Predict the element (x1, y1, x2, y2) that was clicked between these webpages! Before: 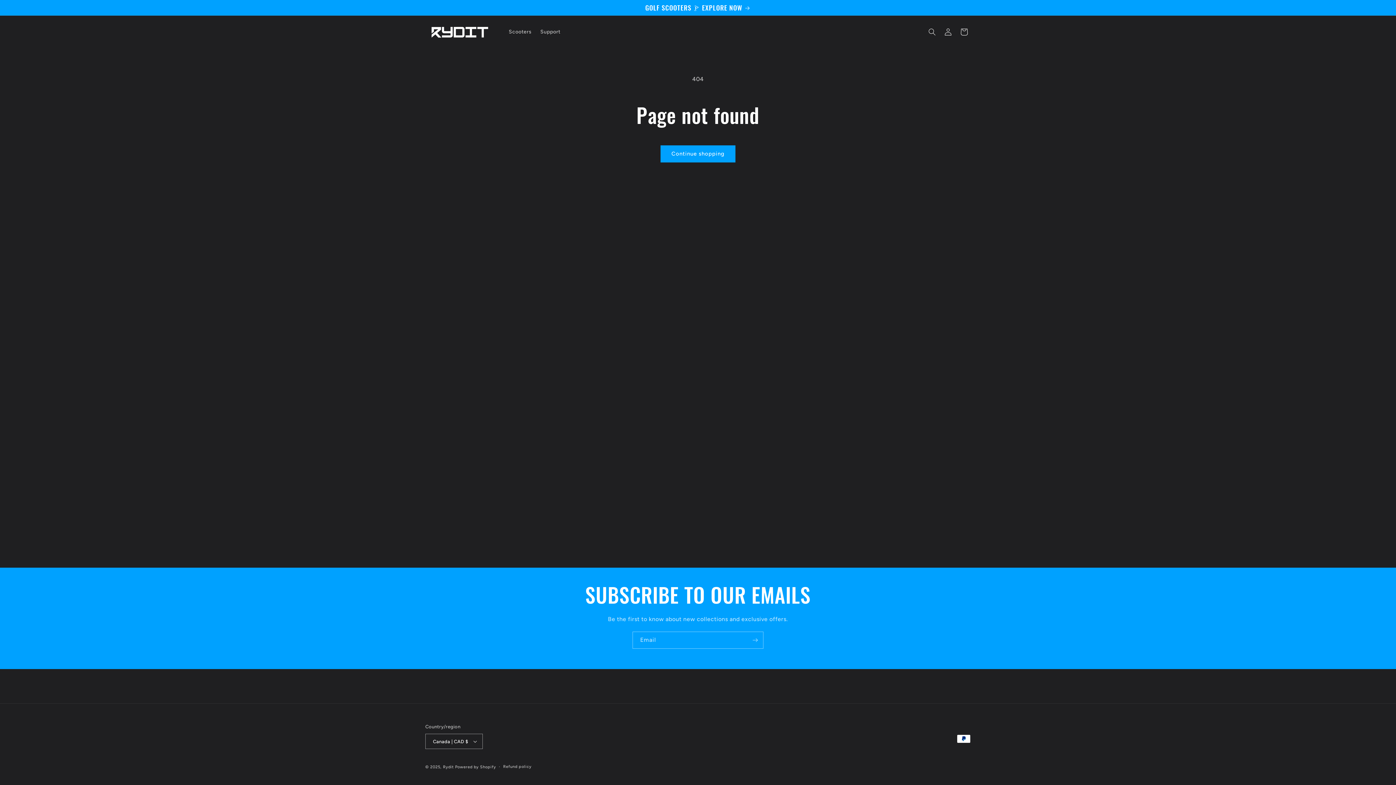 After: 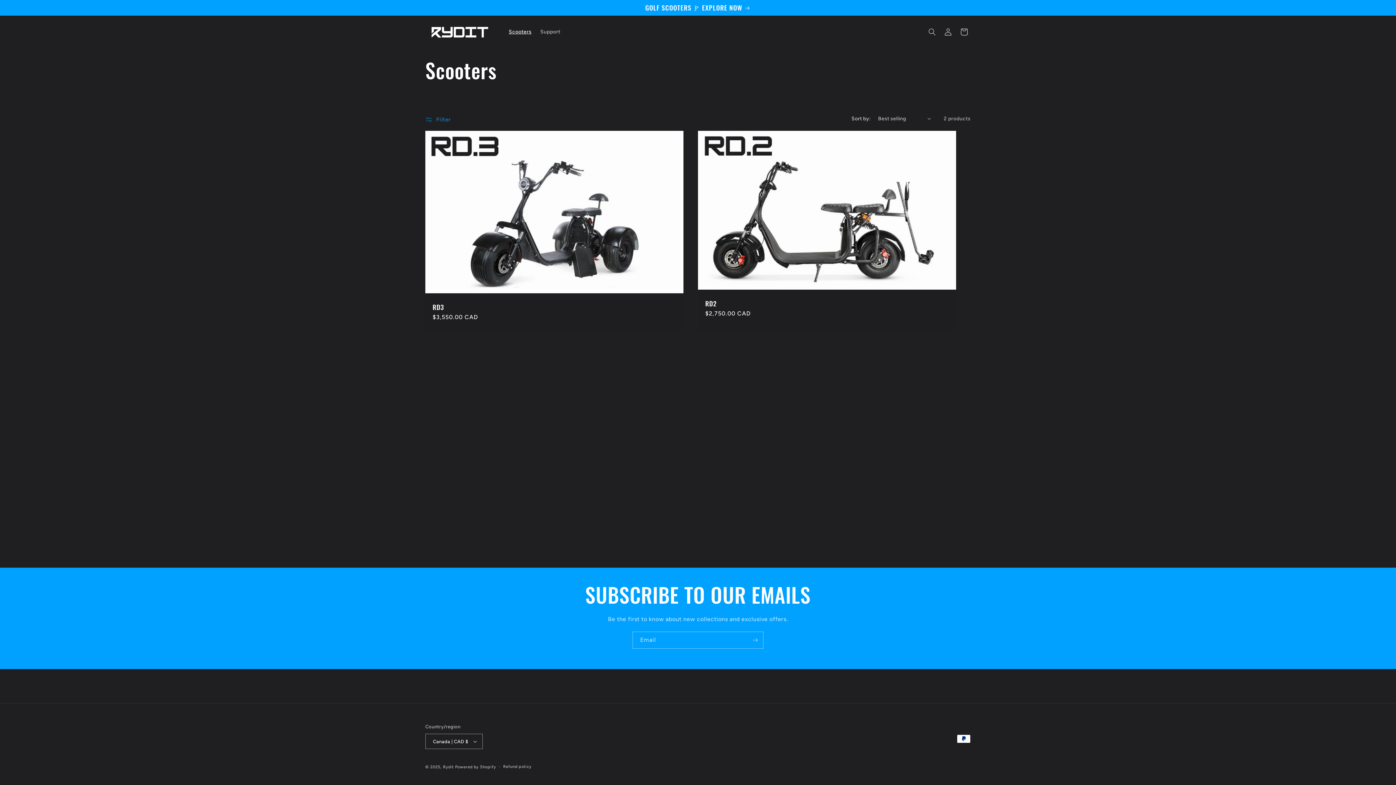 Action: bbox: (418, 0, 977, 15) label: GOLF SCOOTERS 🏌️ EXPLORE NOW